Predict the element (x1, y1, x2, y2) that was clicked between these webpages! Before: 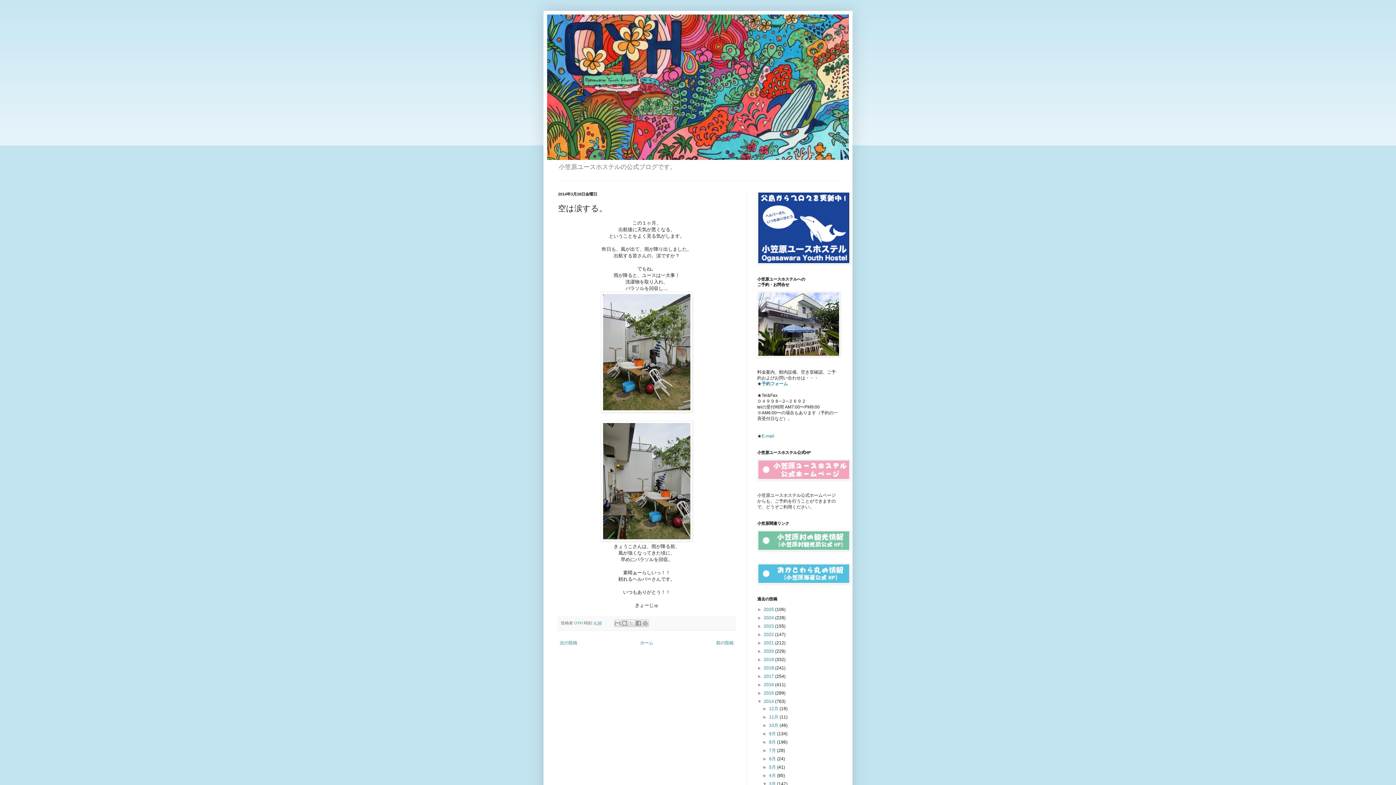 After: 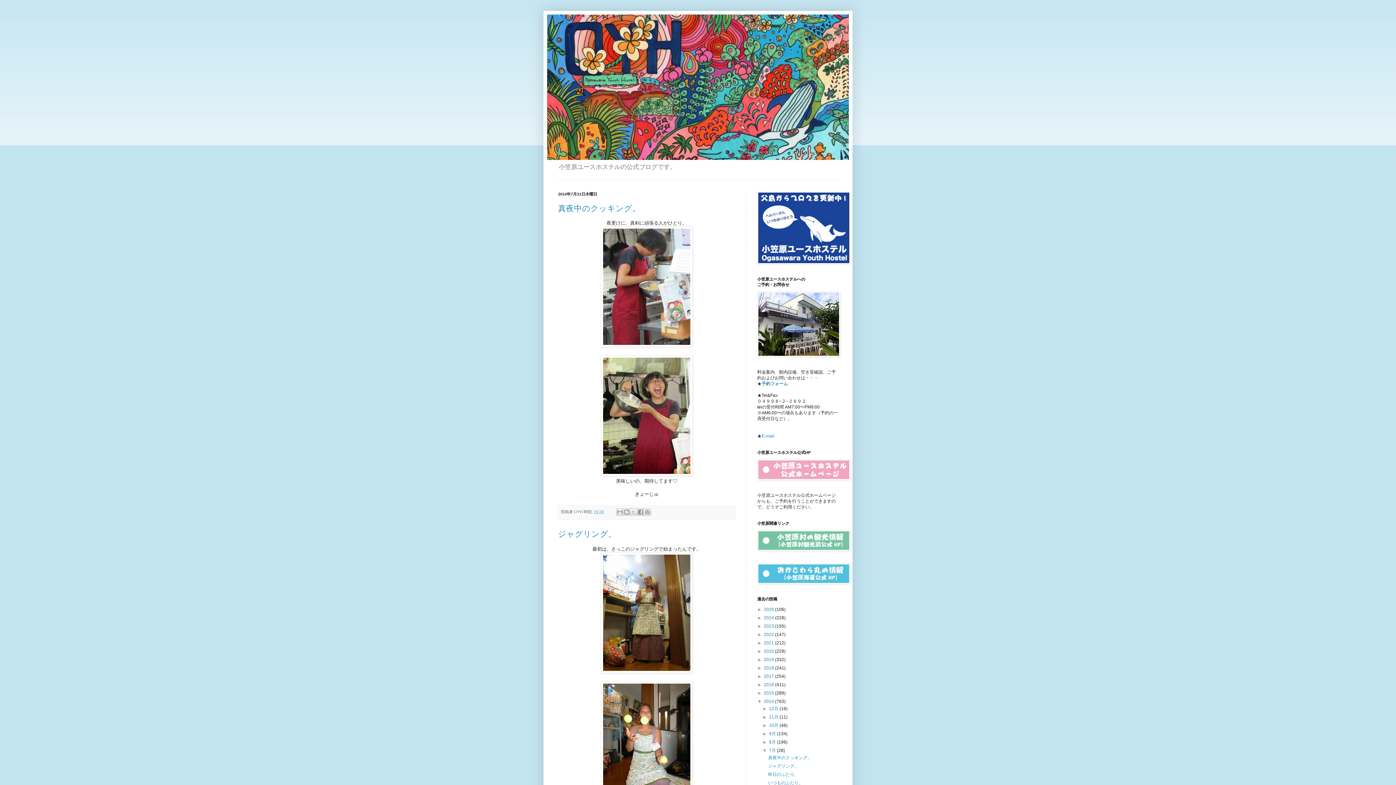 Action: bbox: (769, 748, 777, 753) label: 7月 